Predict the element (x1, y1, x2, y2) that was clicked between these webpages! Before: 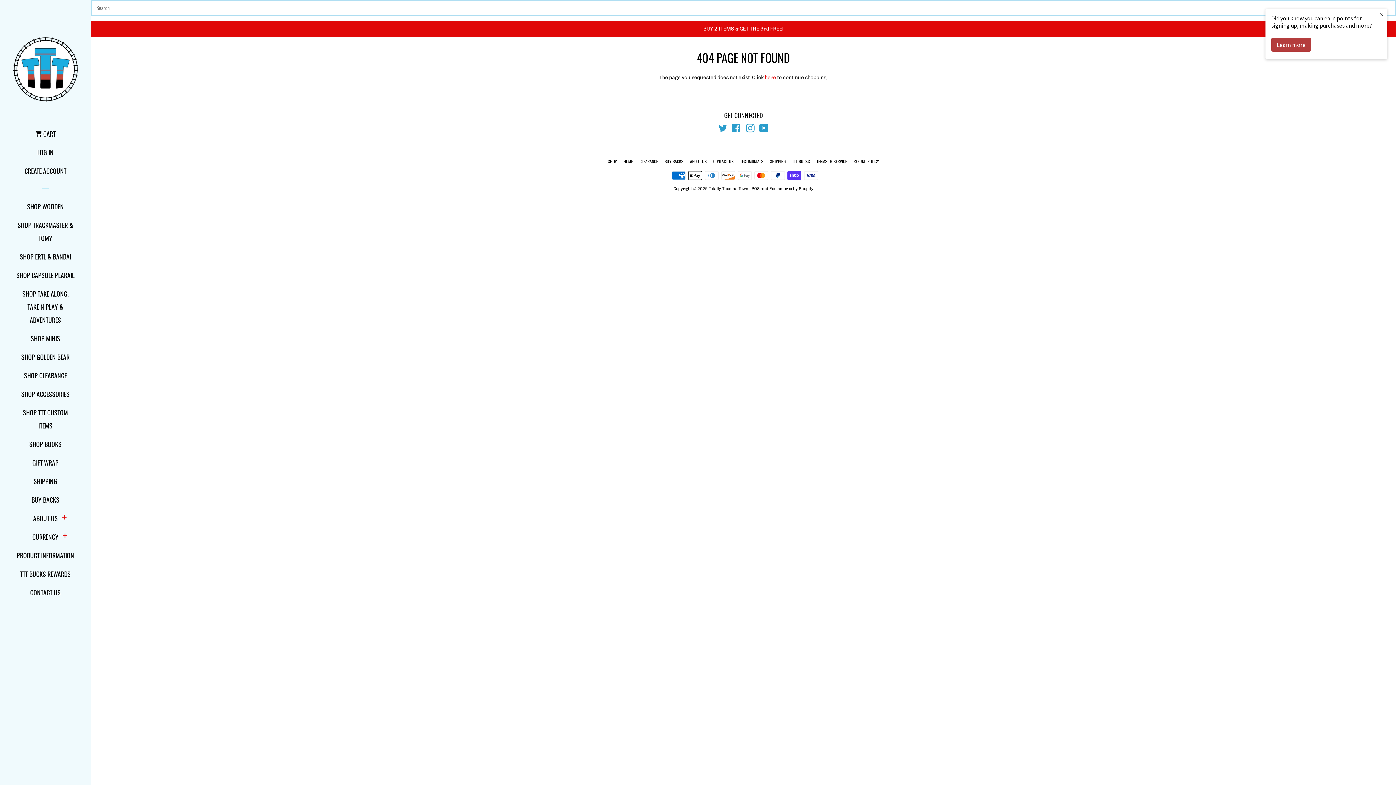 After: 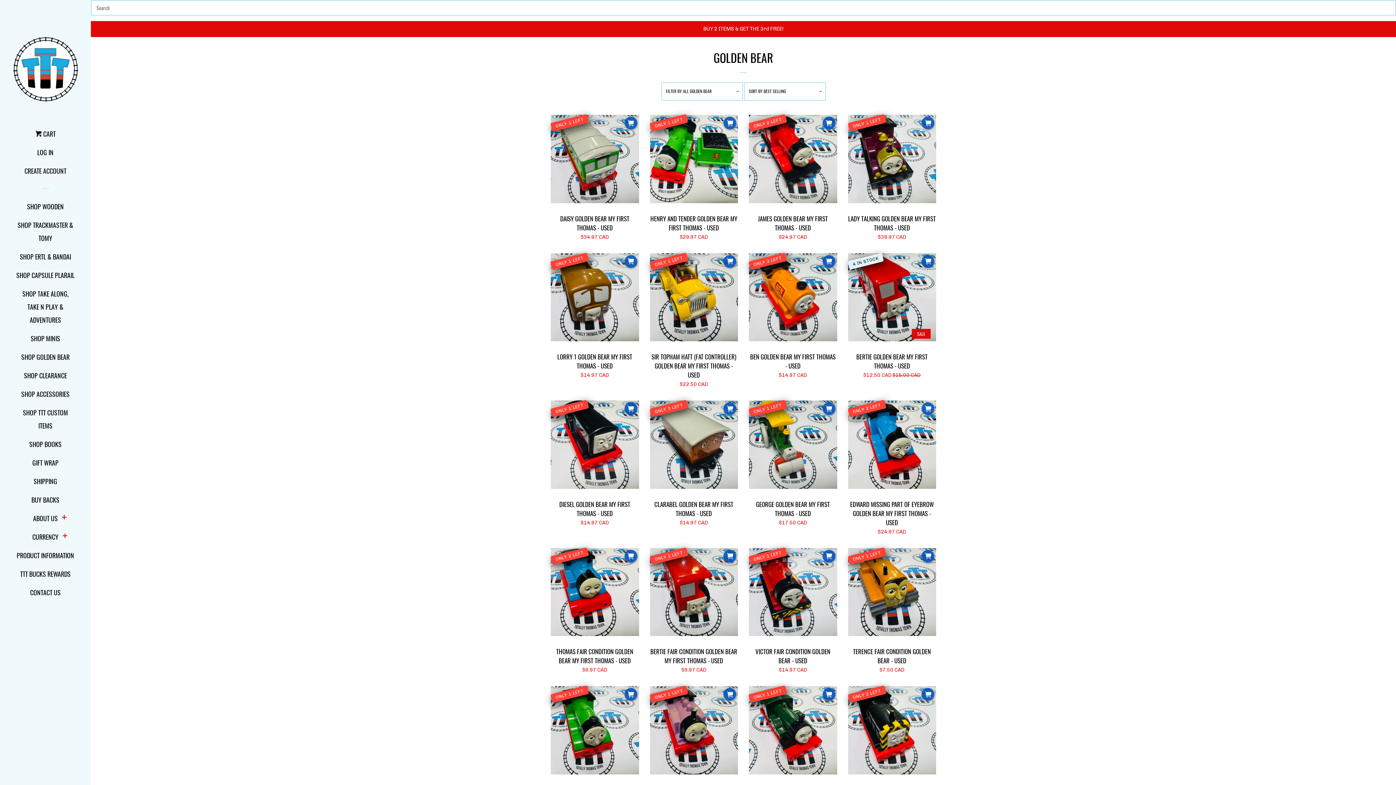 Action: bbox: (16, 350, 74, 369) label: SHOP GOLDEN BEAR